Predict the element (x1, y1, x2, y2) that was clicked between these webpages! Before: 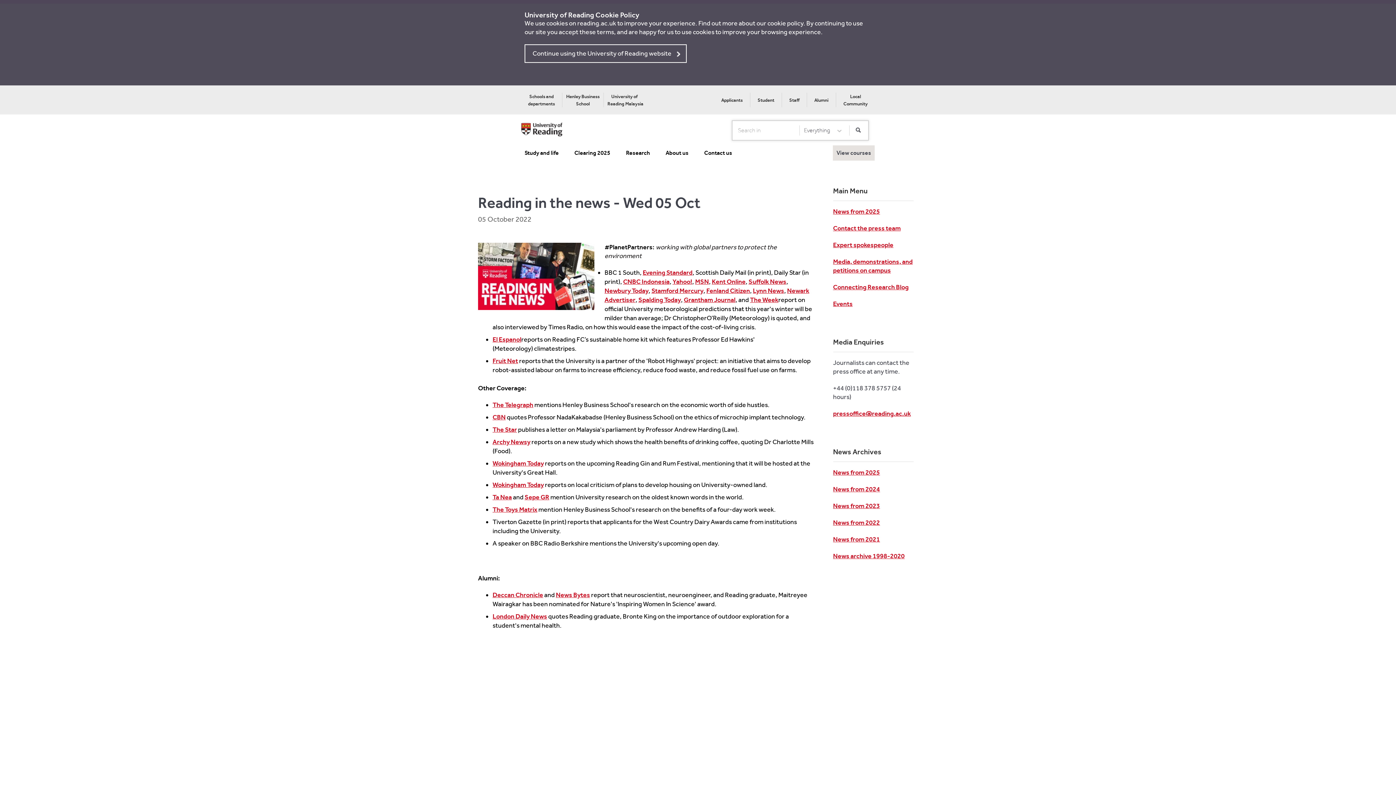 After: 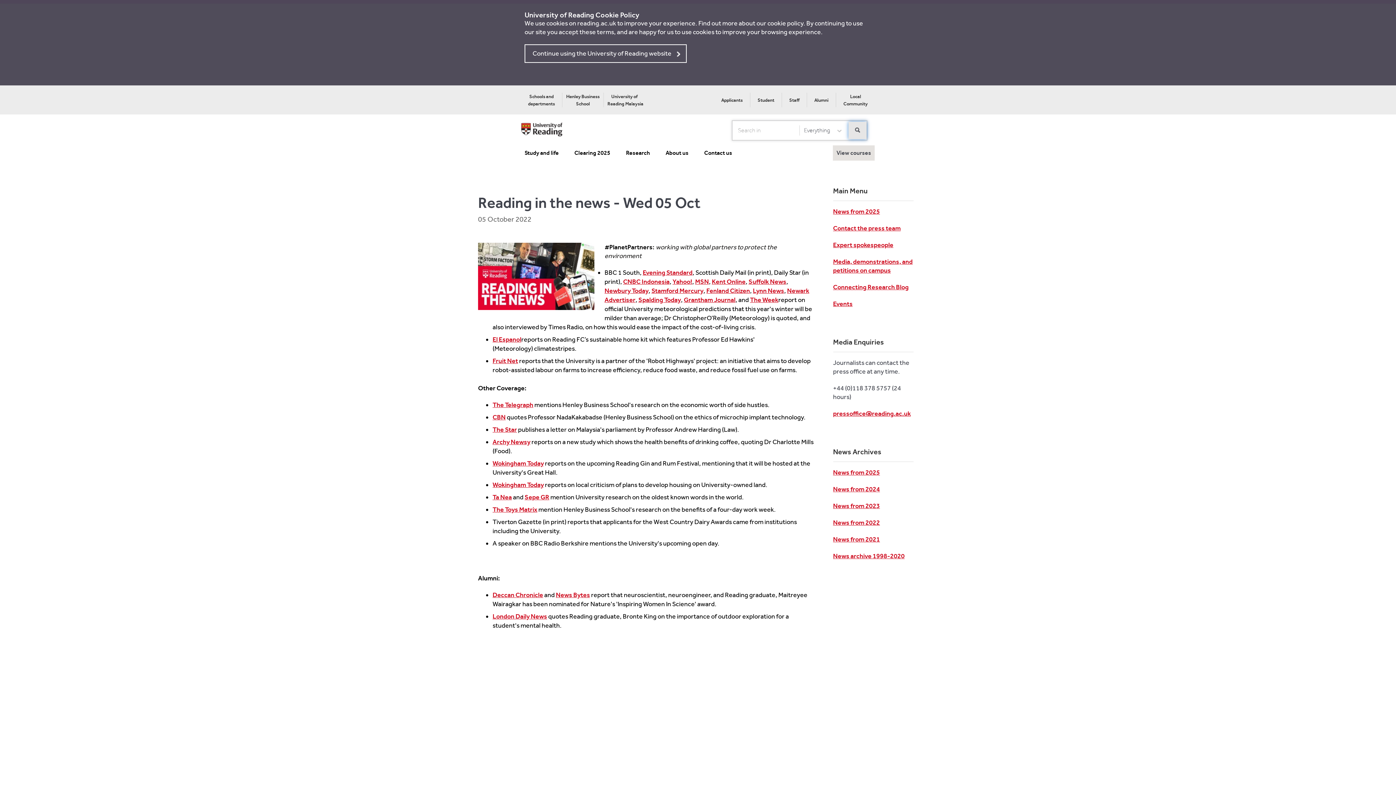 Action: bbox: (848, 121, 868, 139)